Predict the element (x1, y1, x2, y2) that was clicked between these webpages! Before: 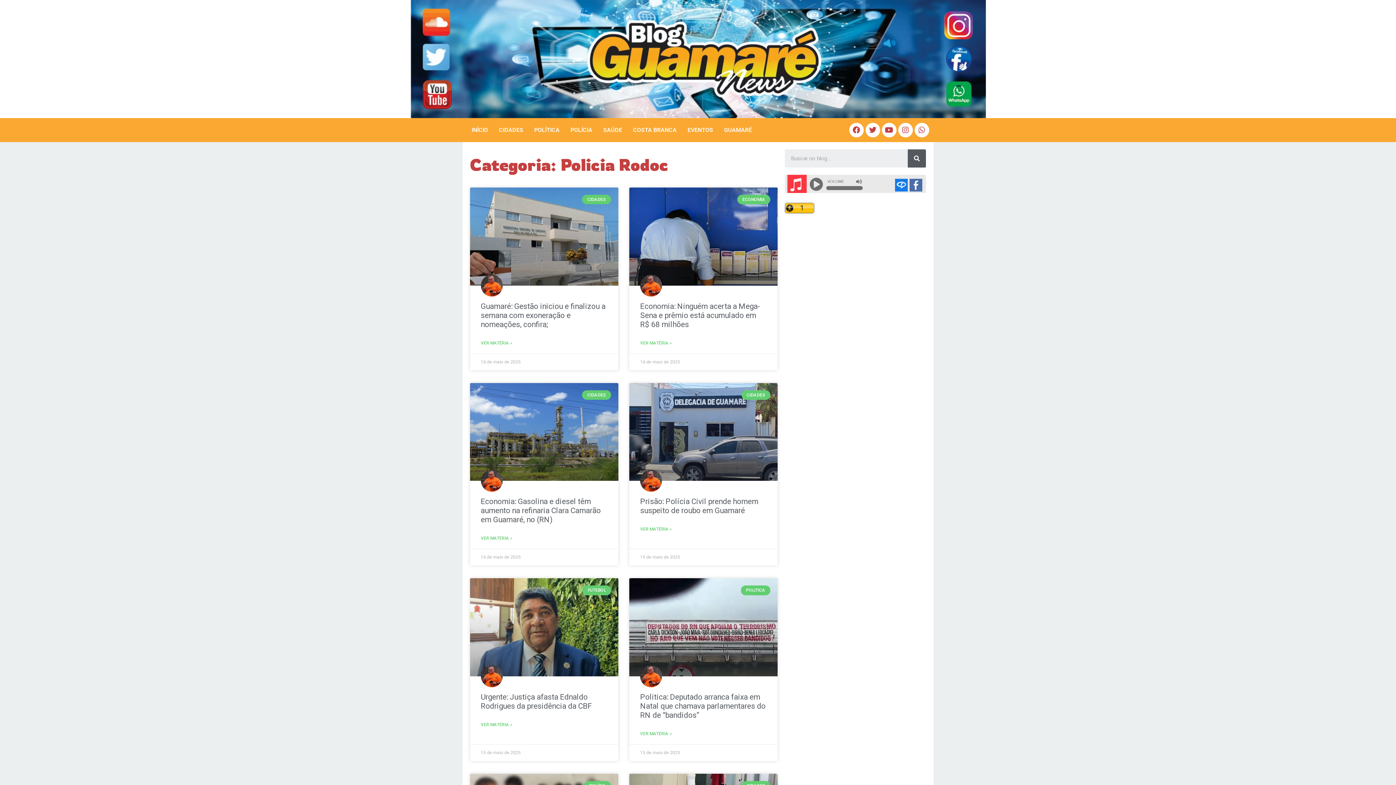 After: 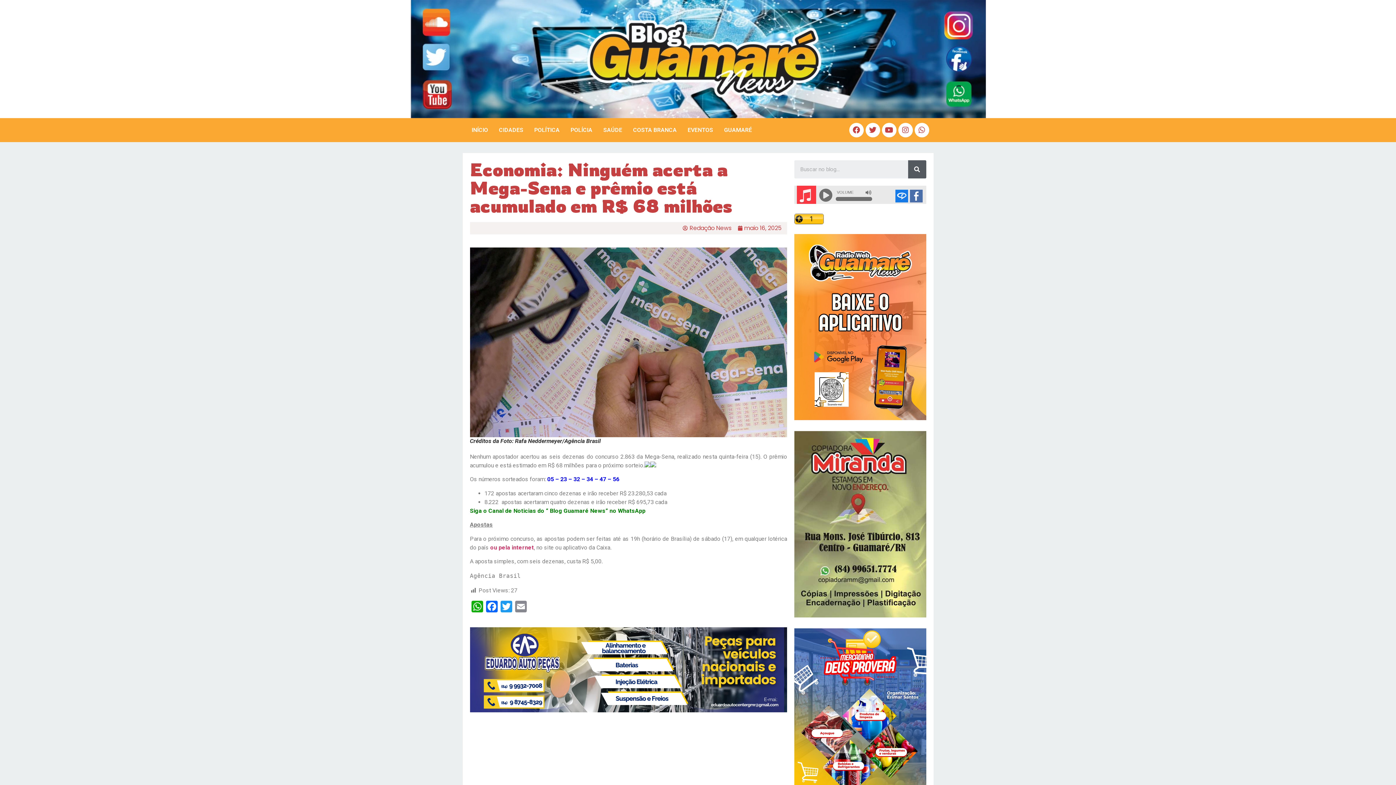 Action: bbox: (629, 187, 777, 285)